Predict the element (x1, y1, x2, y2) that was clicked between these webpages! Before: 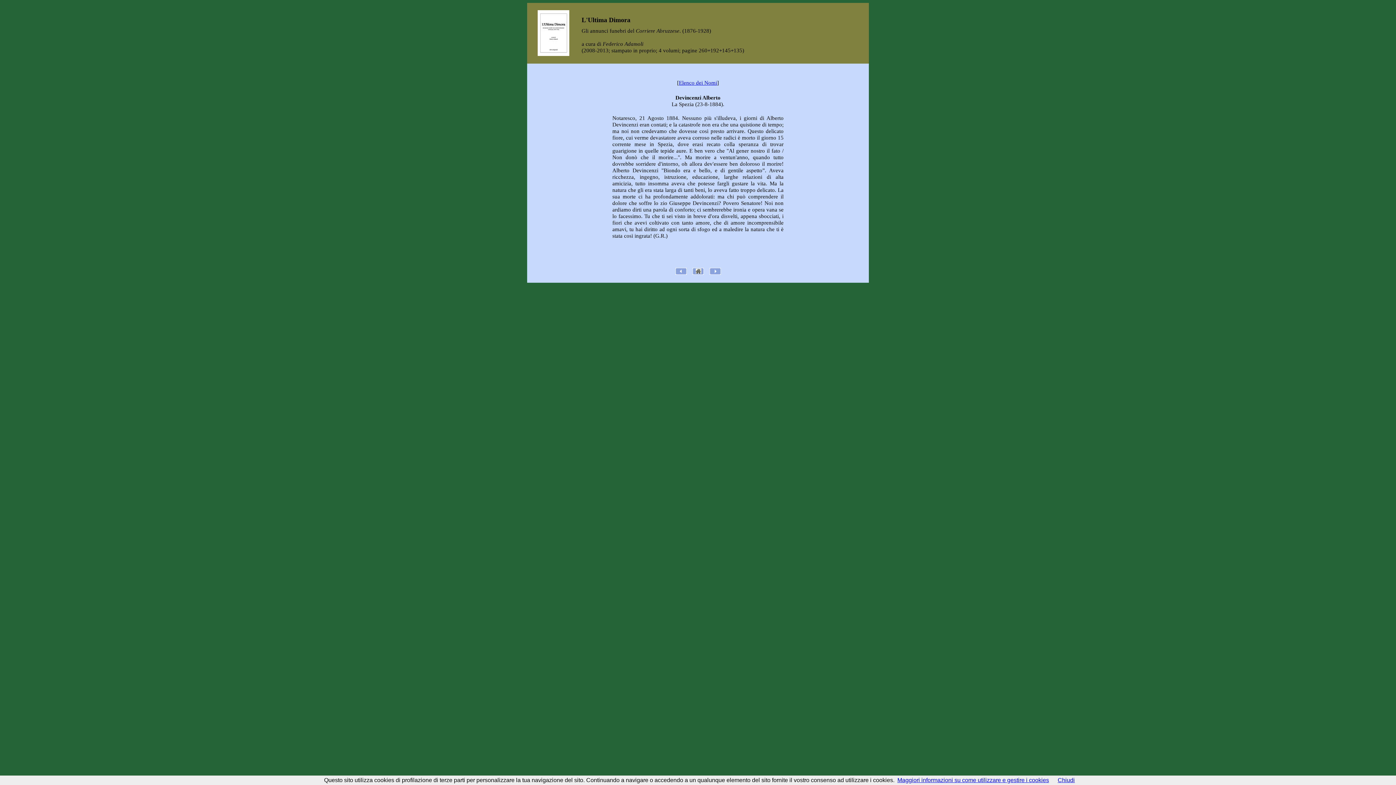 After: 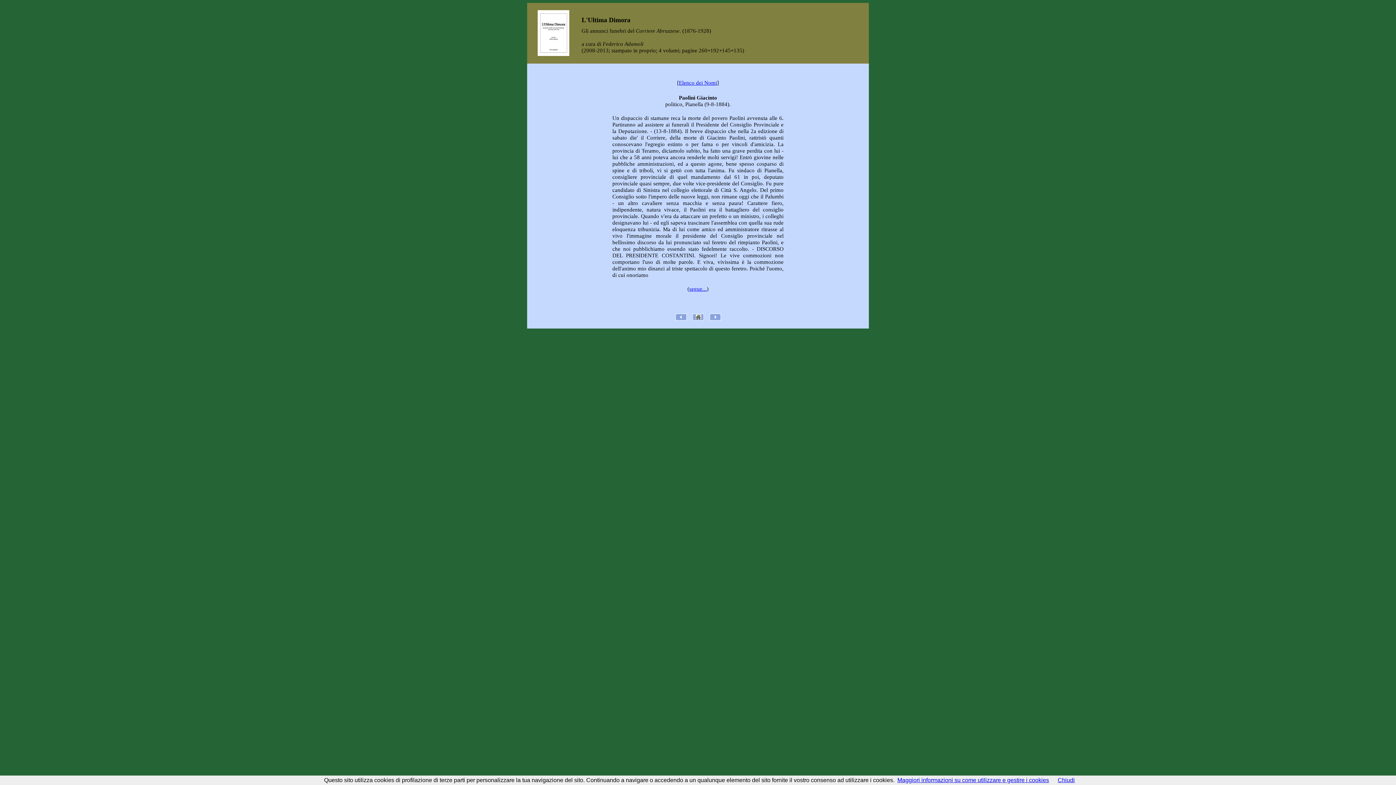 Action: bbox: (675, 270, 686, 276)